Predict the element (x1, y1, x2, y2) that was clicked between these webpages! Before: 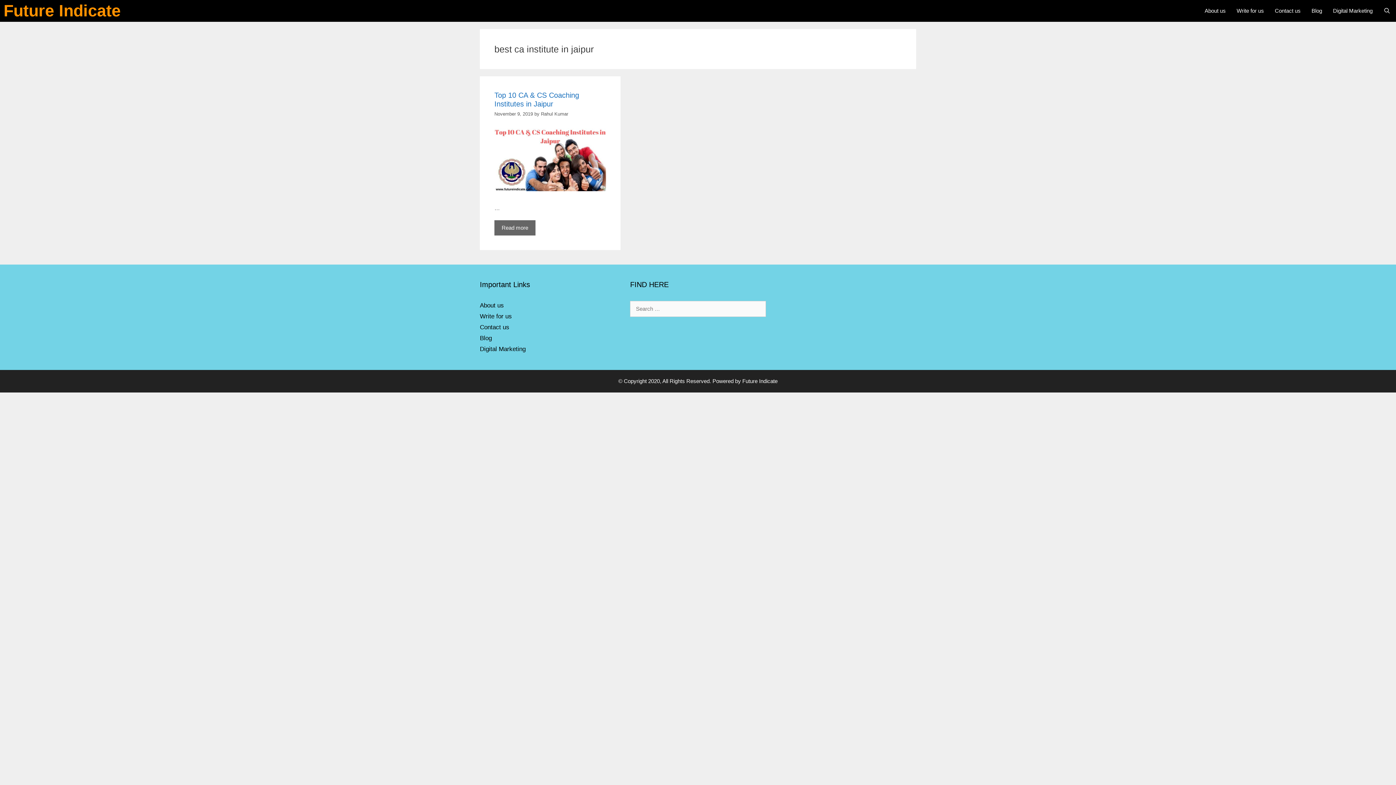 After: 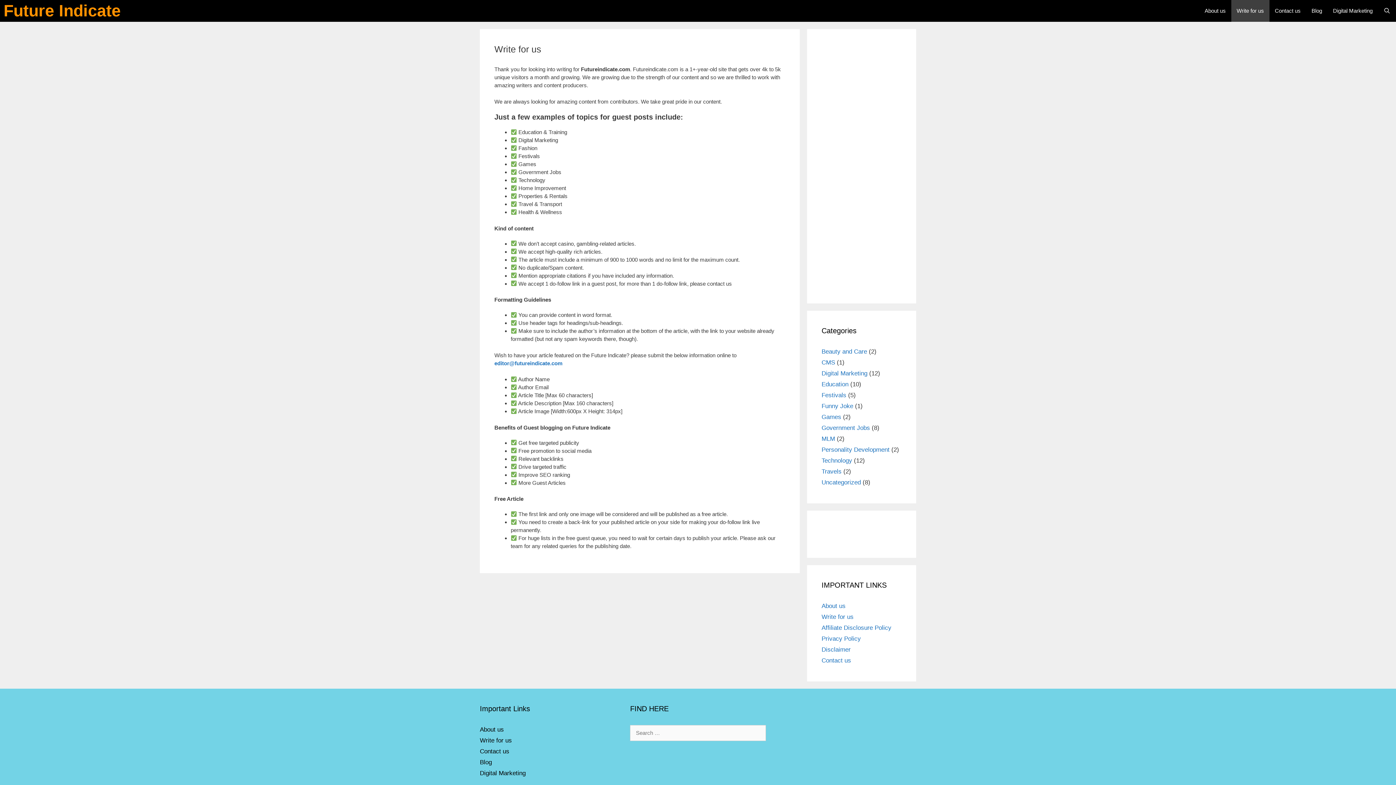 Action: label: Write for us bbox: (480, 313, 512, 320)